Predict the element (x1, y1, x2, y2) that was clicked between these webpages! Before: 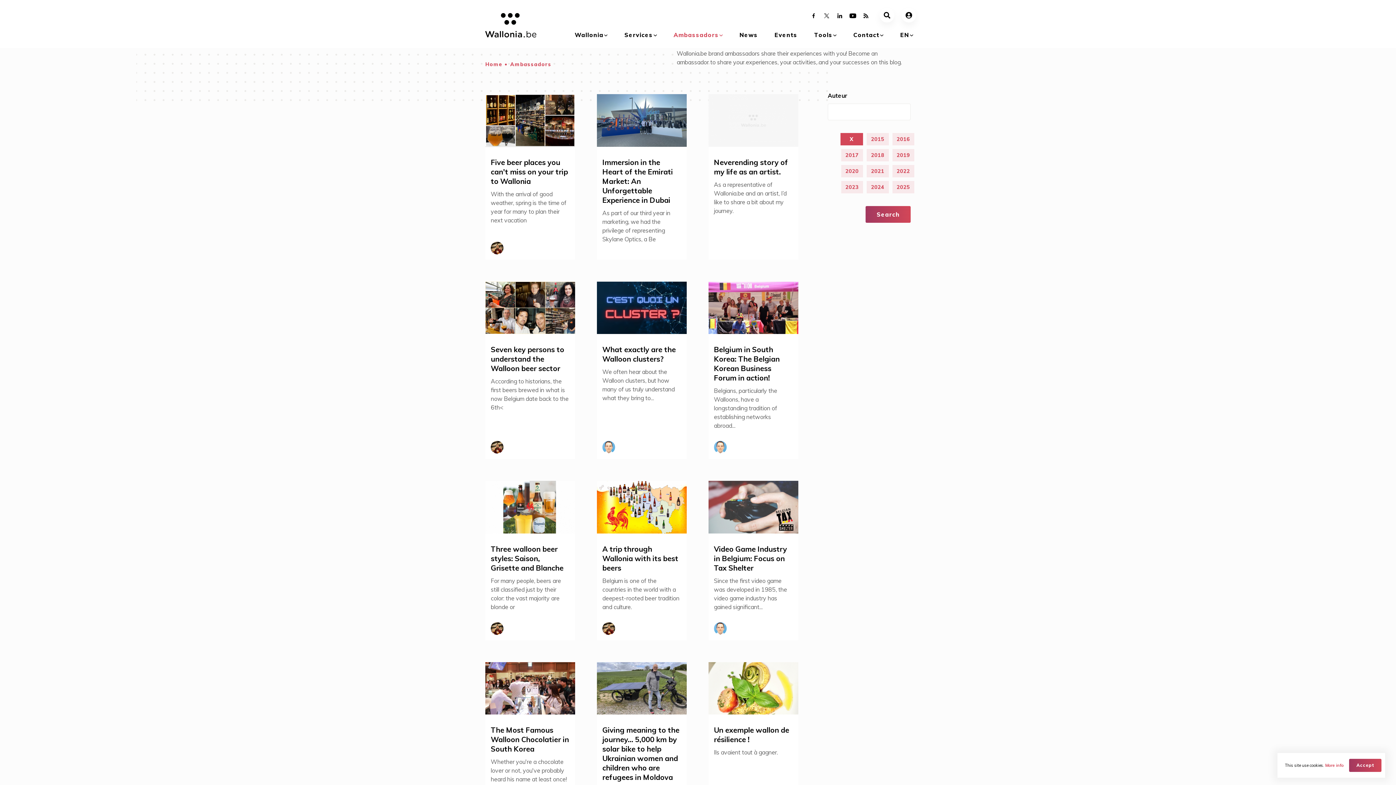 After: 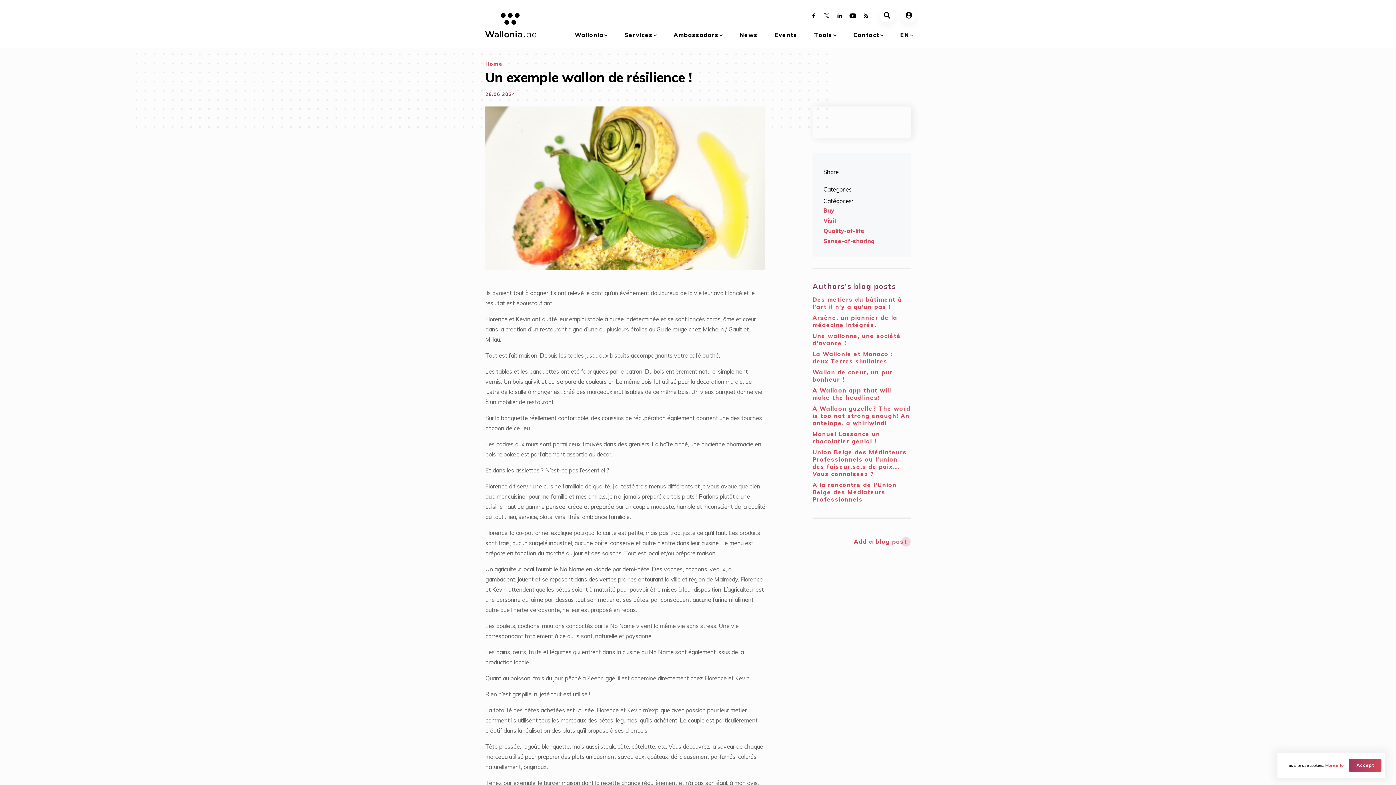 Action: label: Un exemple wallon de résilience !

Ils avaient tout à gagner. bbox: (708, 662, 798, 824)